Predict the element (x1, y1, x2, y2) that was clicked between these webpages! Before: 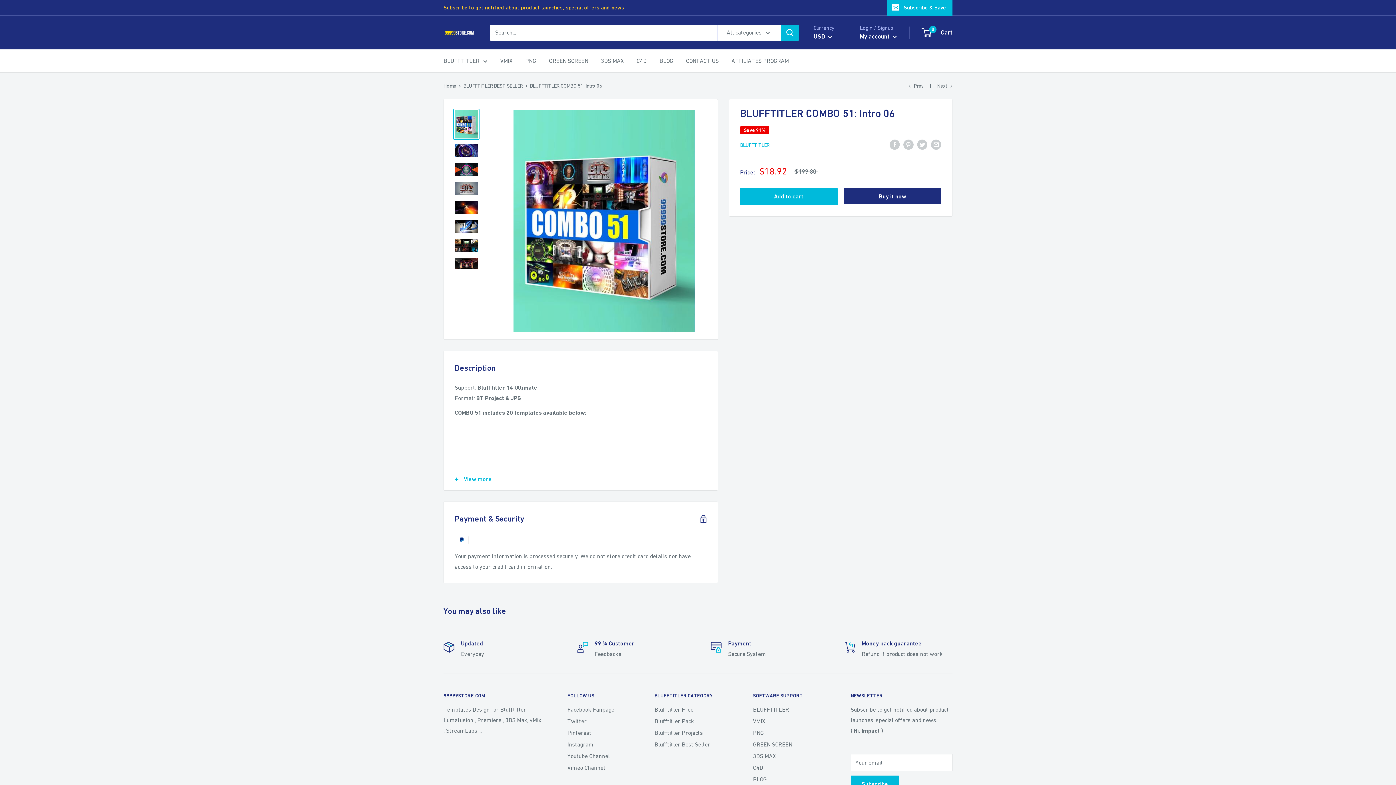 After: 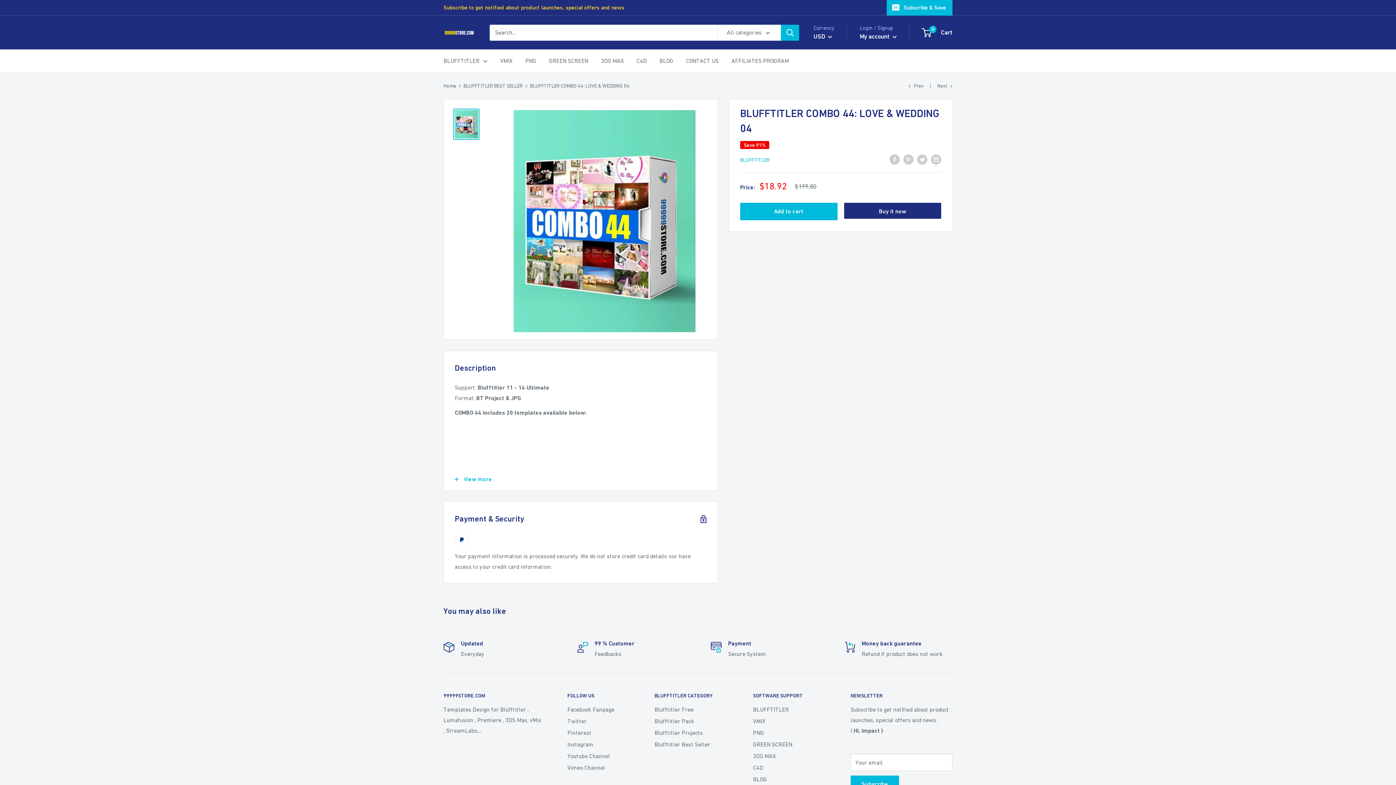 Action: label: Next bbox: (937, 82, 952, 88)